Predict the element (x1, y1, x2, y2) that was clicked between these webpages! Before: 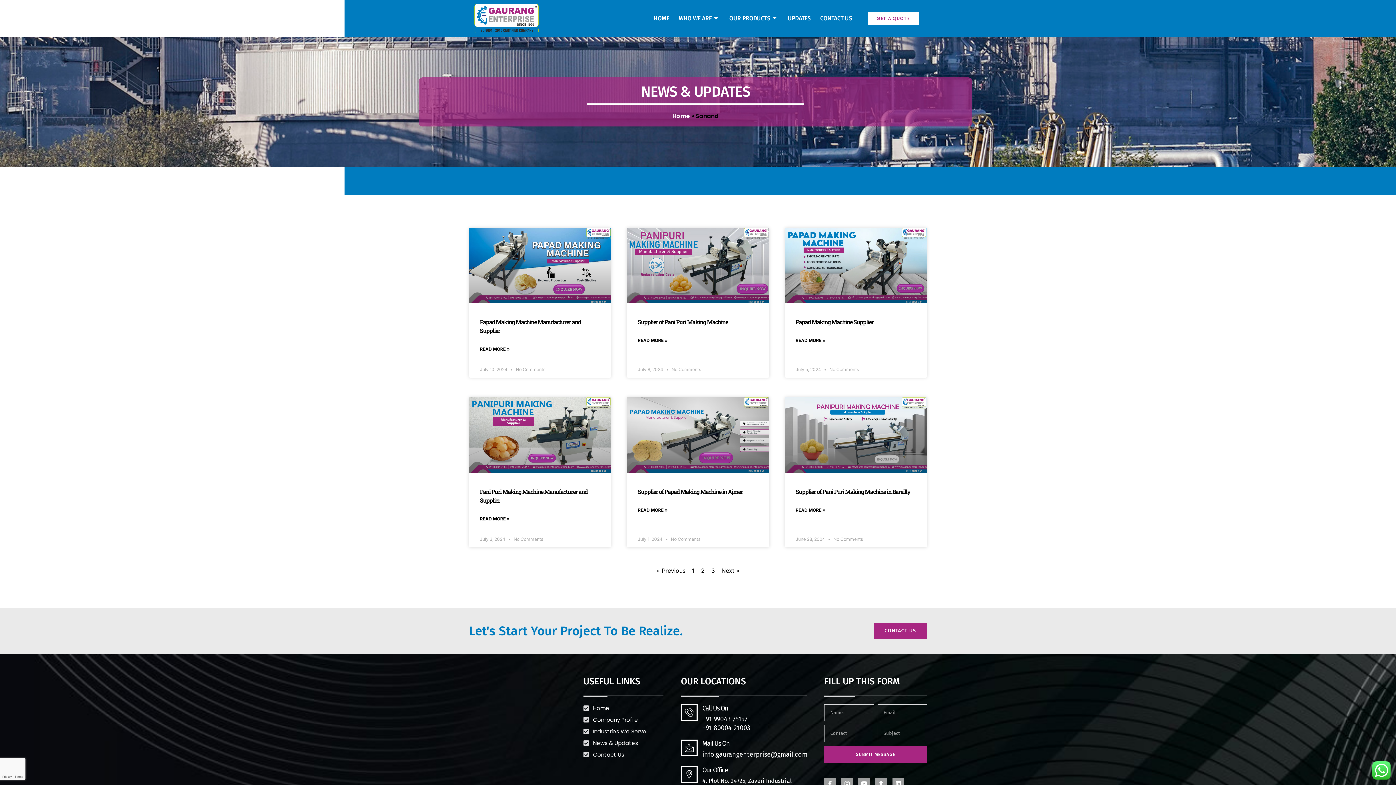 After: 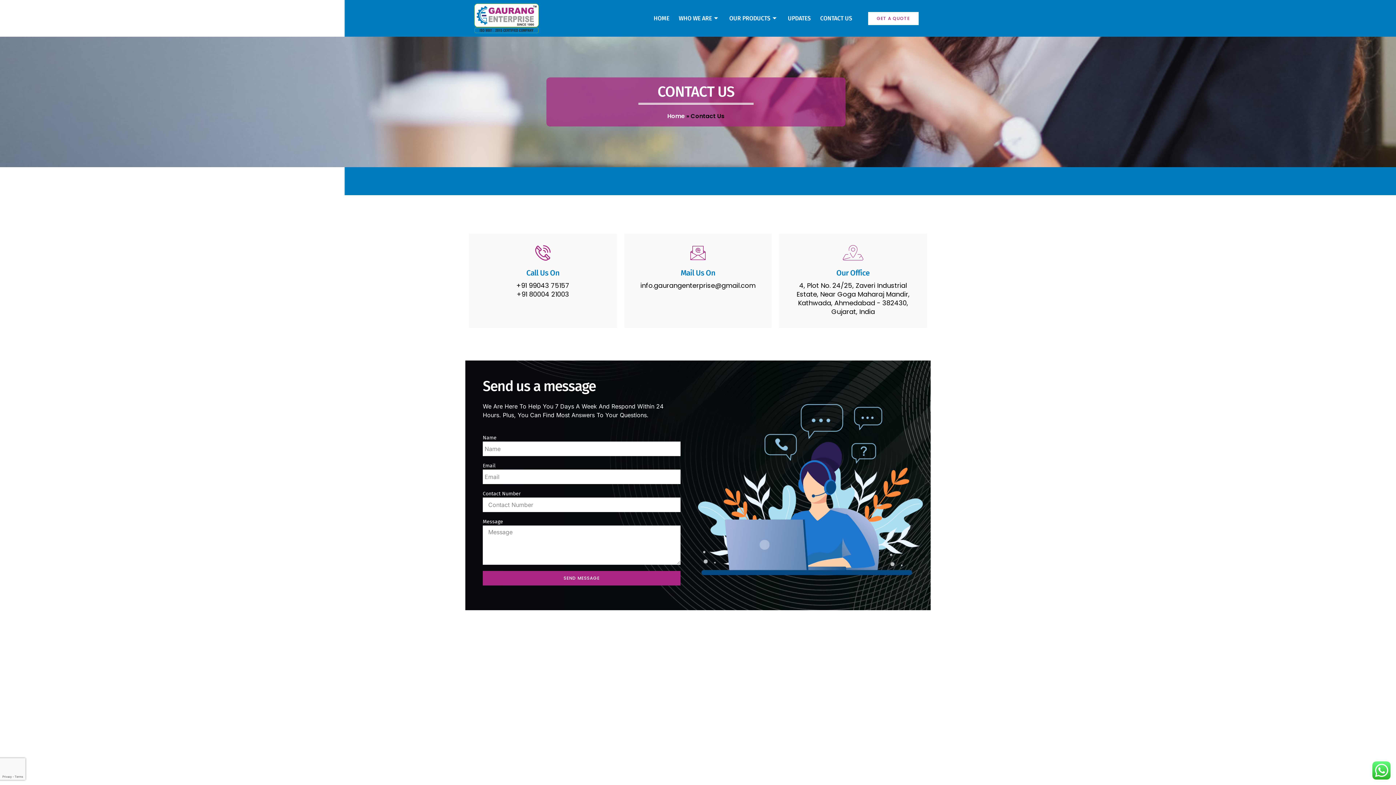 Action: bbox: (815, 9, 857, 27) label: CONTACT US